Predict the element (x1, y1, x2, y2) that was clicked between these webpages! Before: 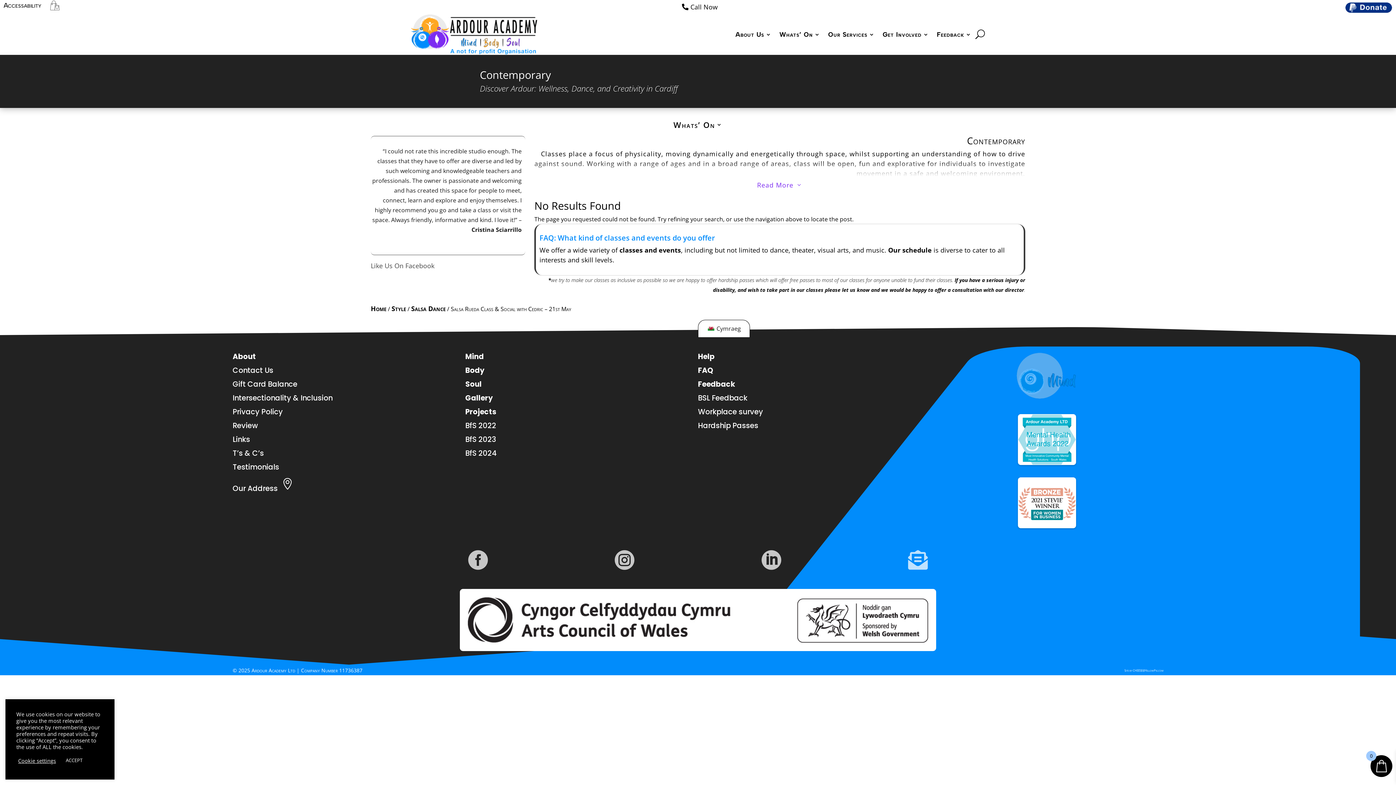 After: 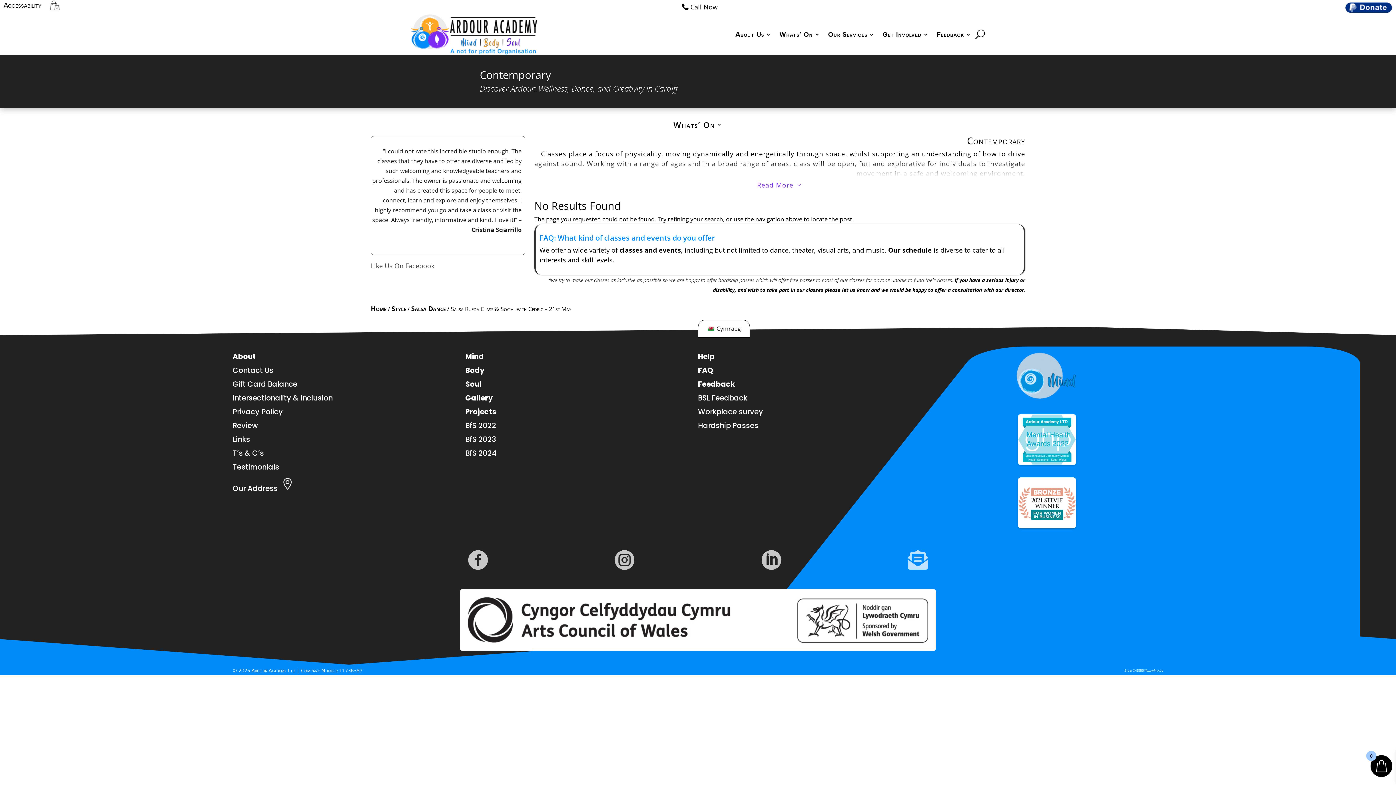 Action: label: ACCEPT bbox: (61, 755, 86, 766)